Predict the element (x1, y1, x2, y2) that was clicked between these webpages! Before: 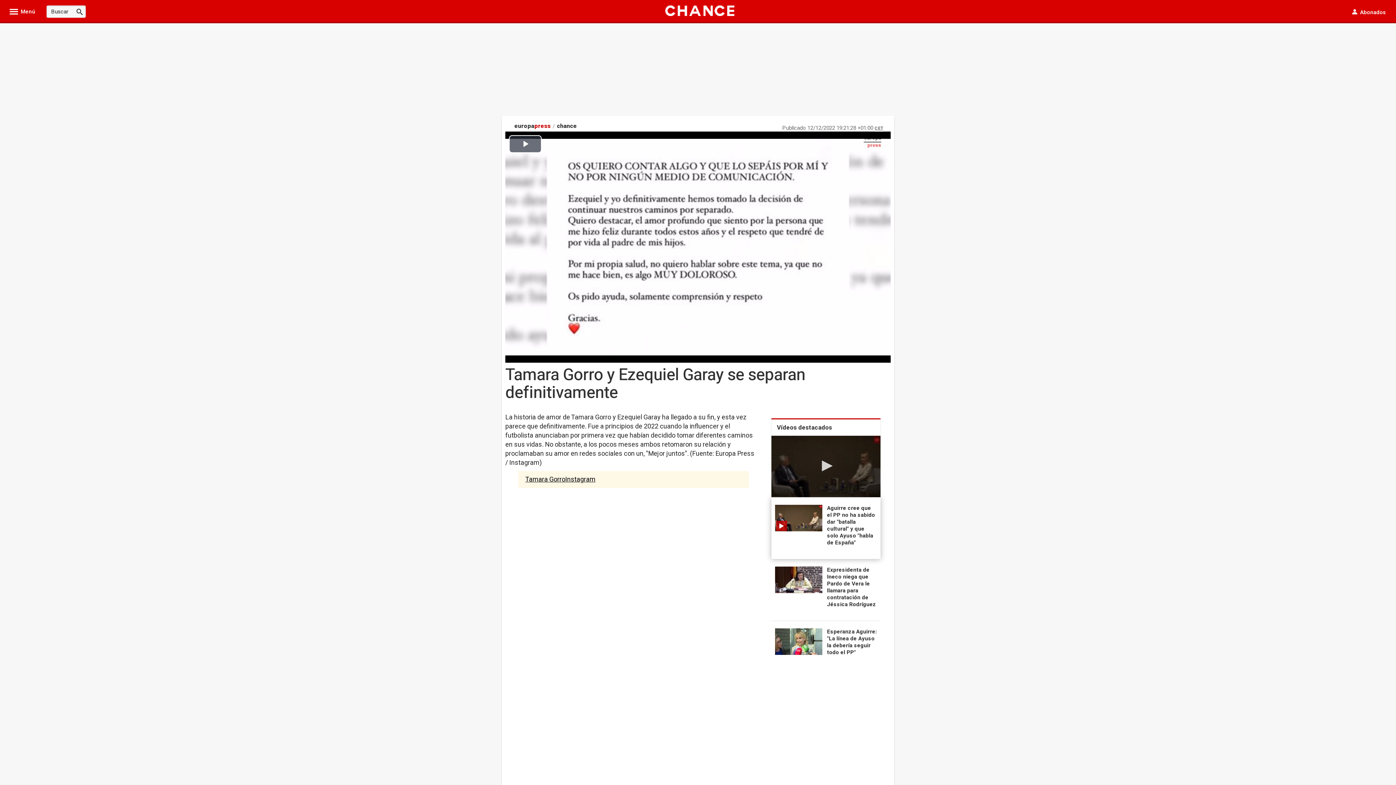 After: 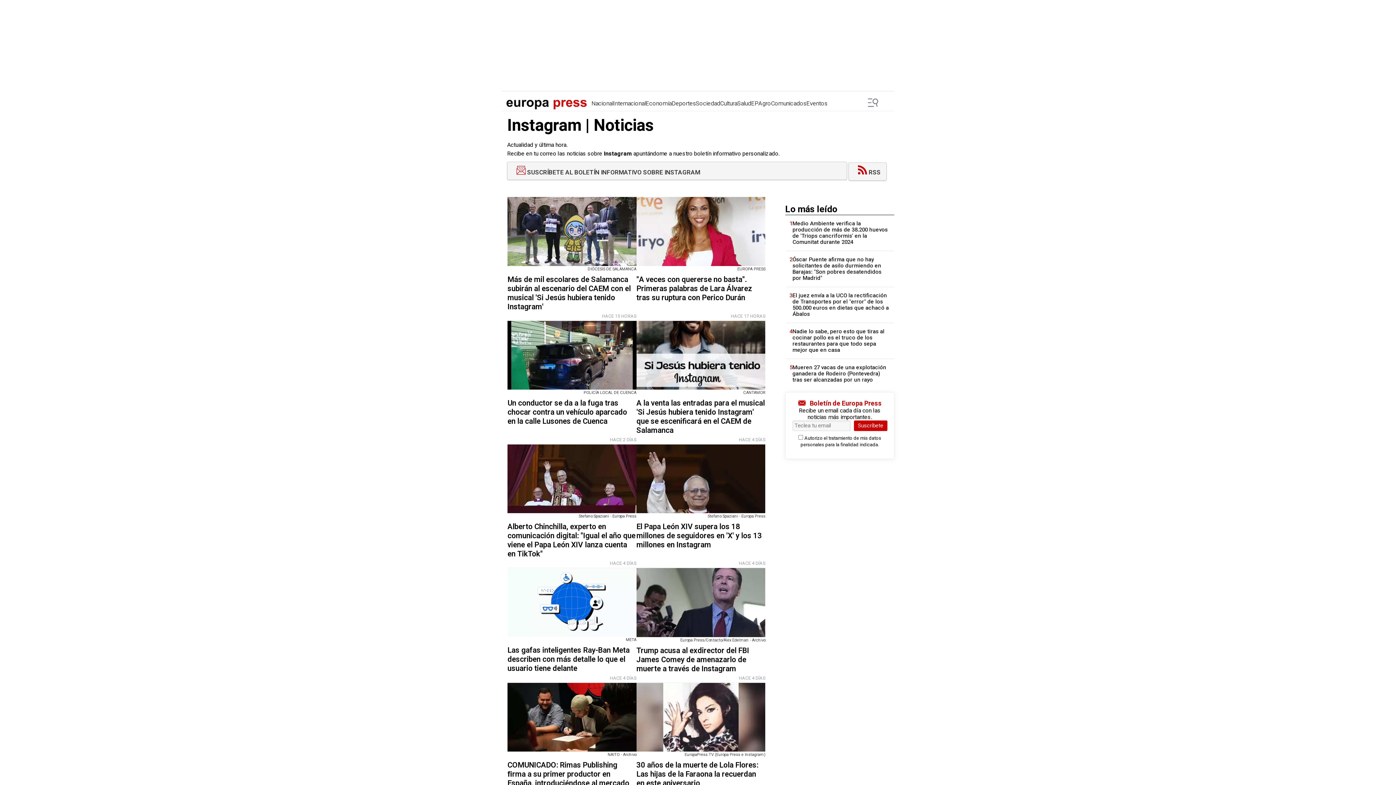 Action: label: Instagram bbox: (565, 474, 595, 484)